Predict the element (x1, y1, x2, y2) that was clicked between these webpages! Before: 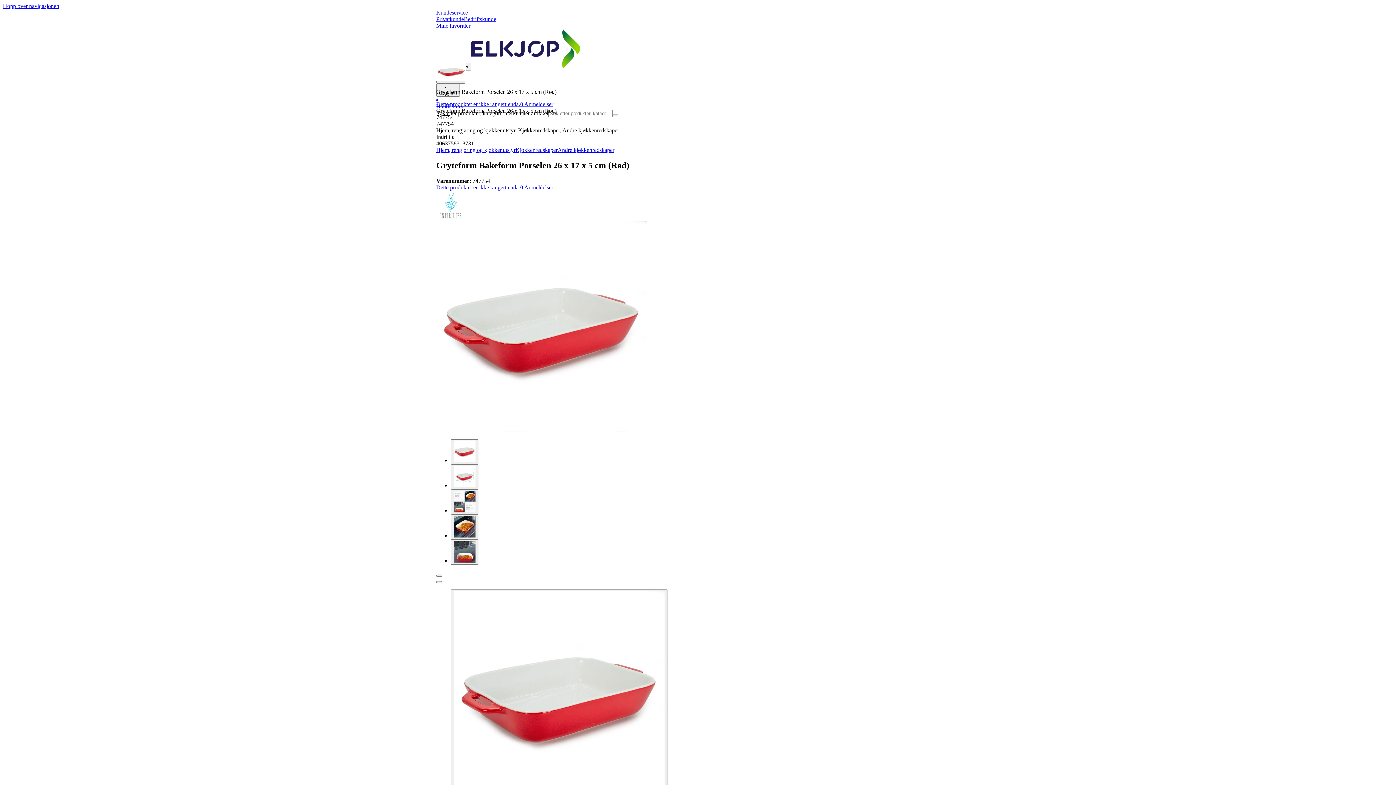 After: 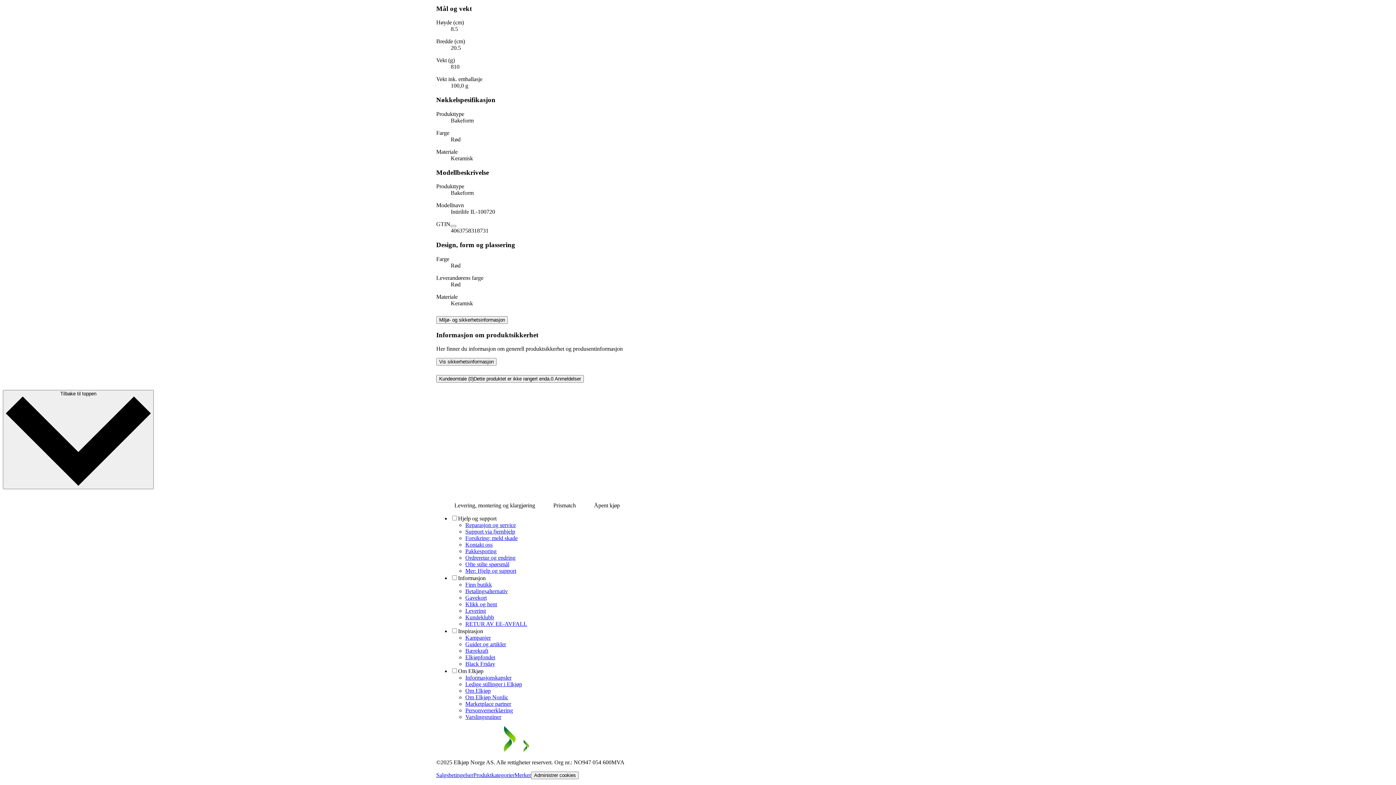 Action: label: Dette produktet er ikke rangert enda.0 Anmeldelser bbox: (436, 184, 553, 190)